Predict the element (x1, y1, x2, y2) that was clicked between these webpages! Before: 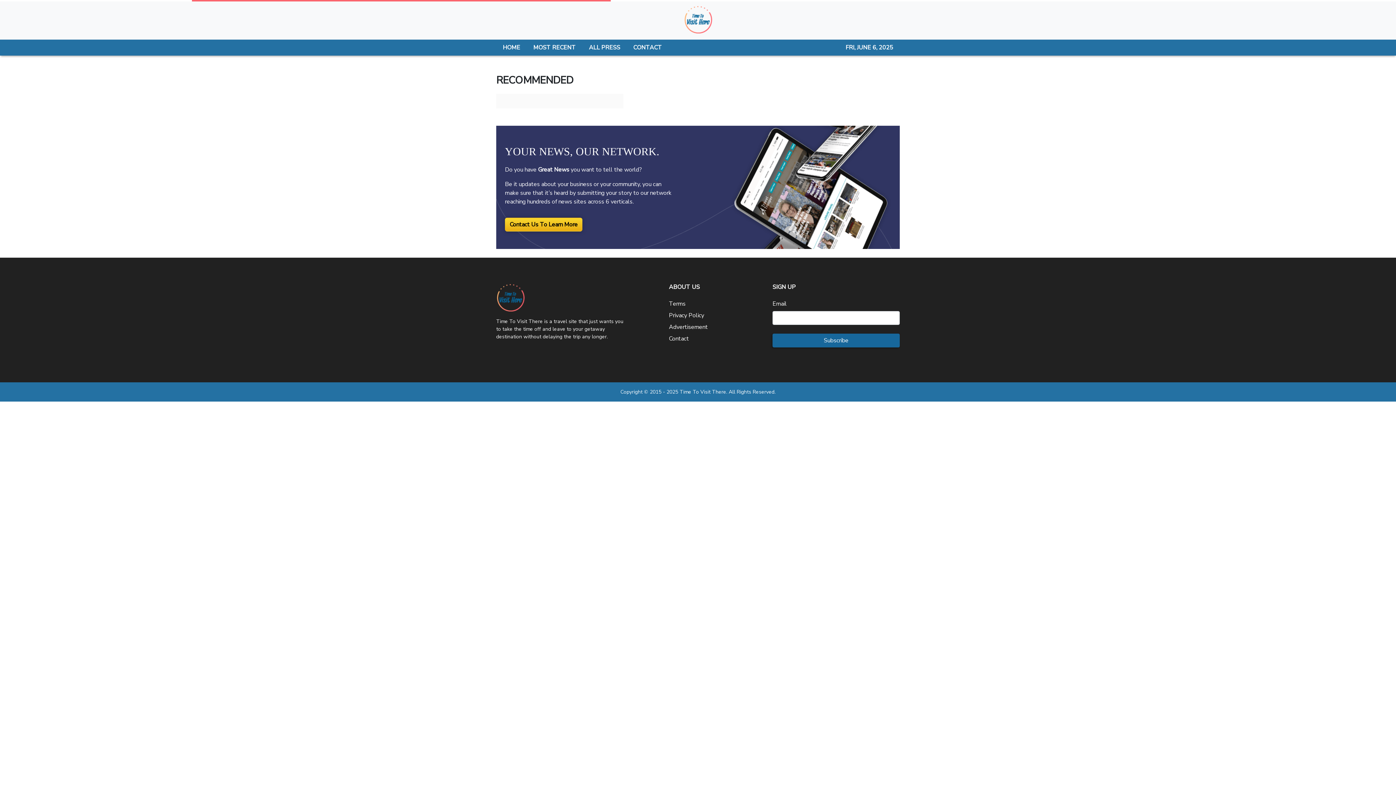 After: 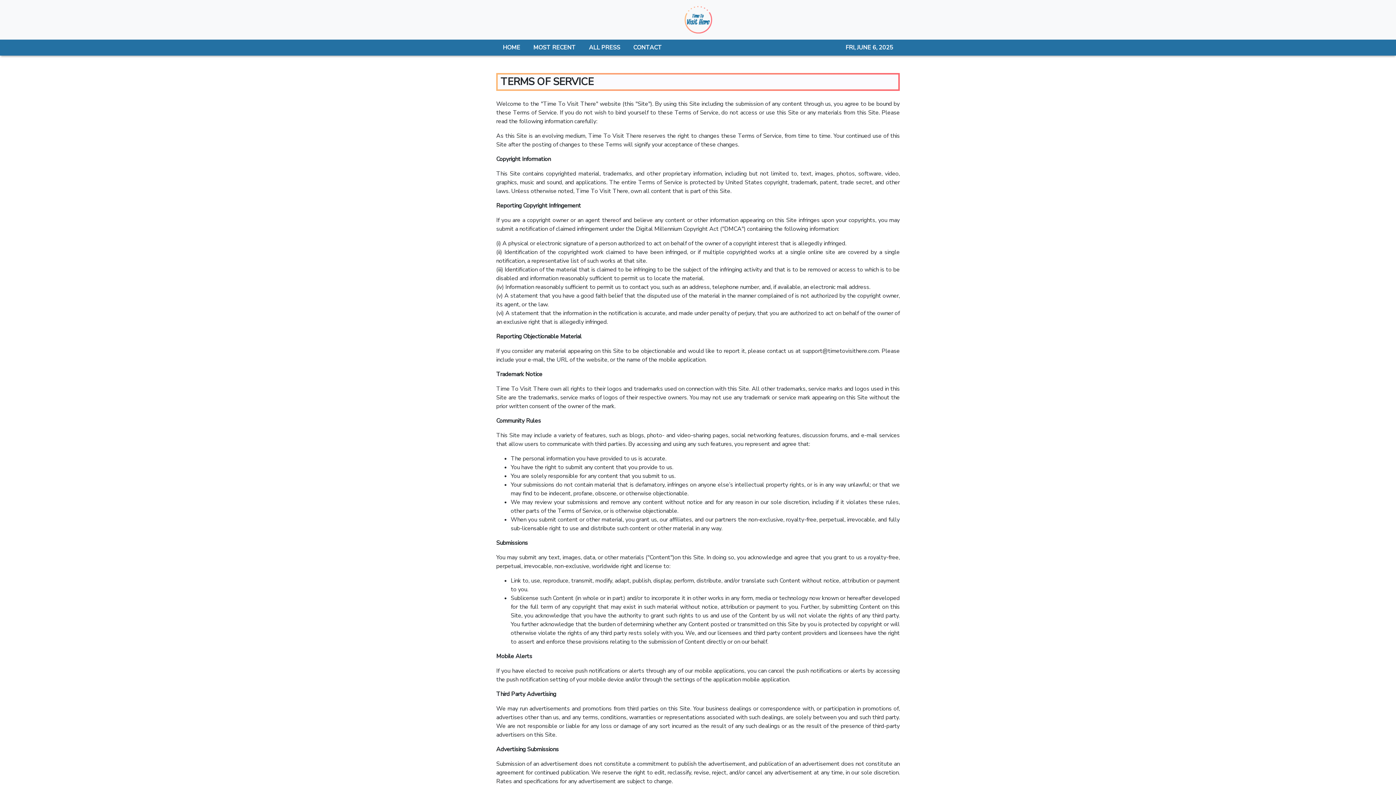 Action: bbox: (669, 300, 685, 308) label: Terms